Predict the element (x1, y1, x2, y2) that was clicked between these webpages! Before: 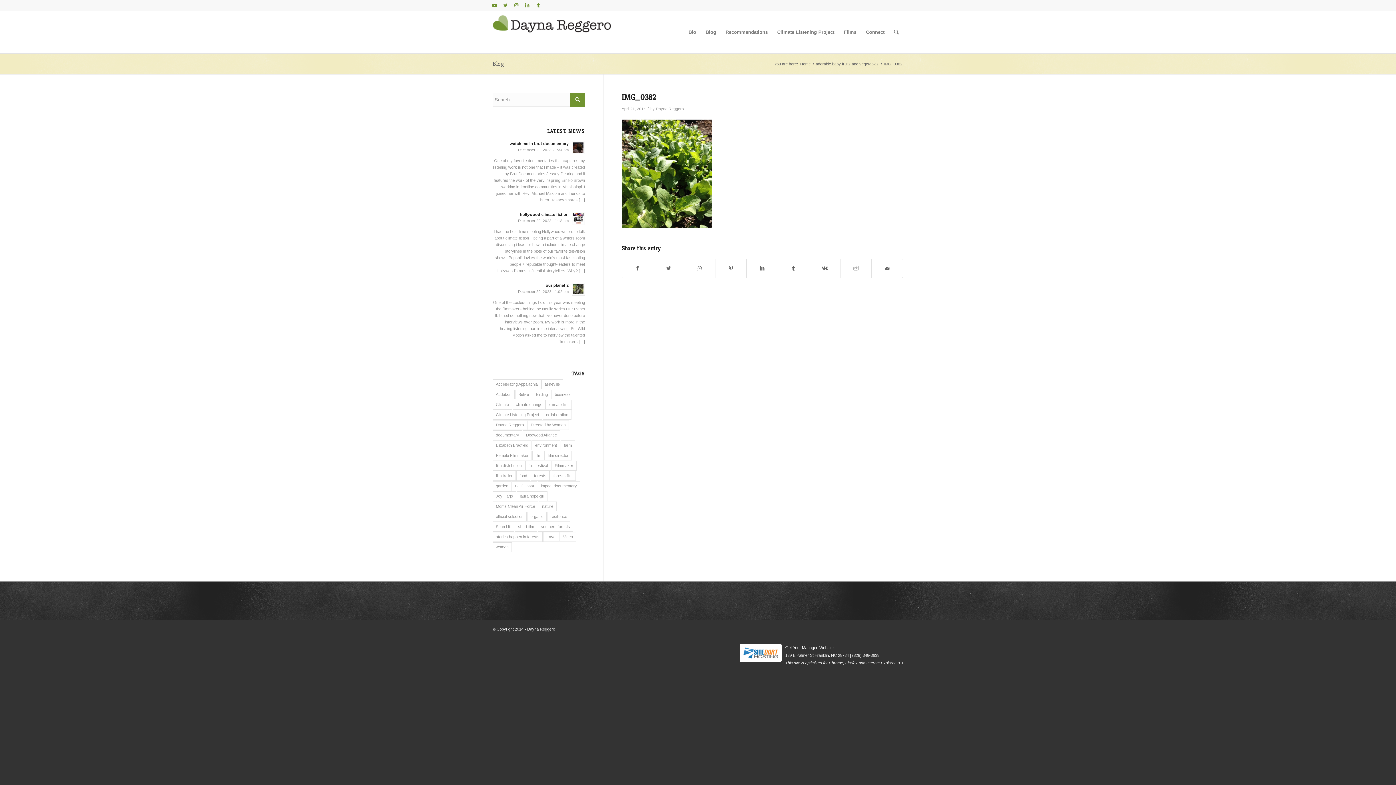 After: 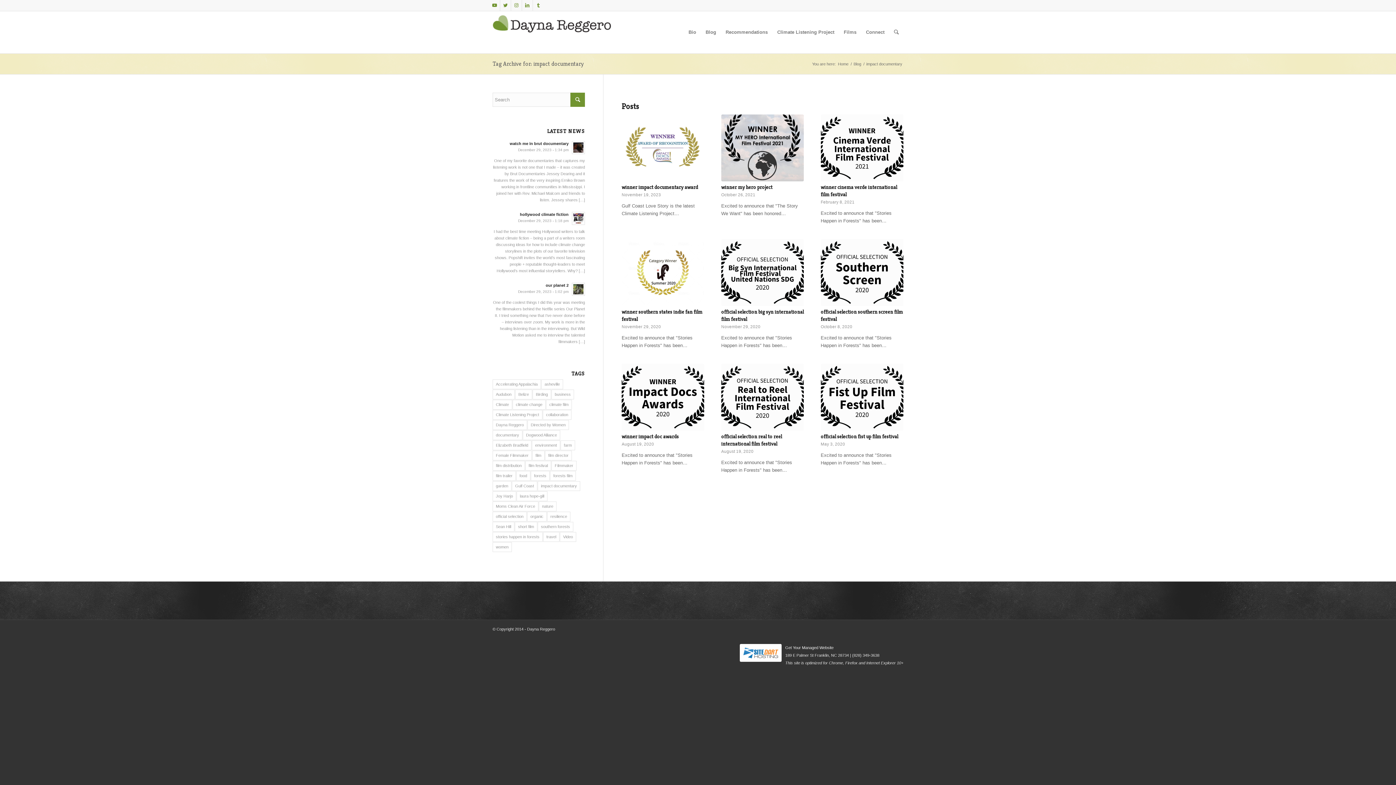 Action: label: impact documentary (9 items) bbox: (537, 481, 580, 491)